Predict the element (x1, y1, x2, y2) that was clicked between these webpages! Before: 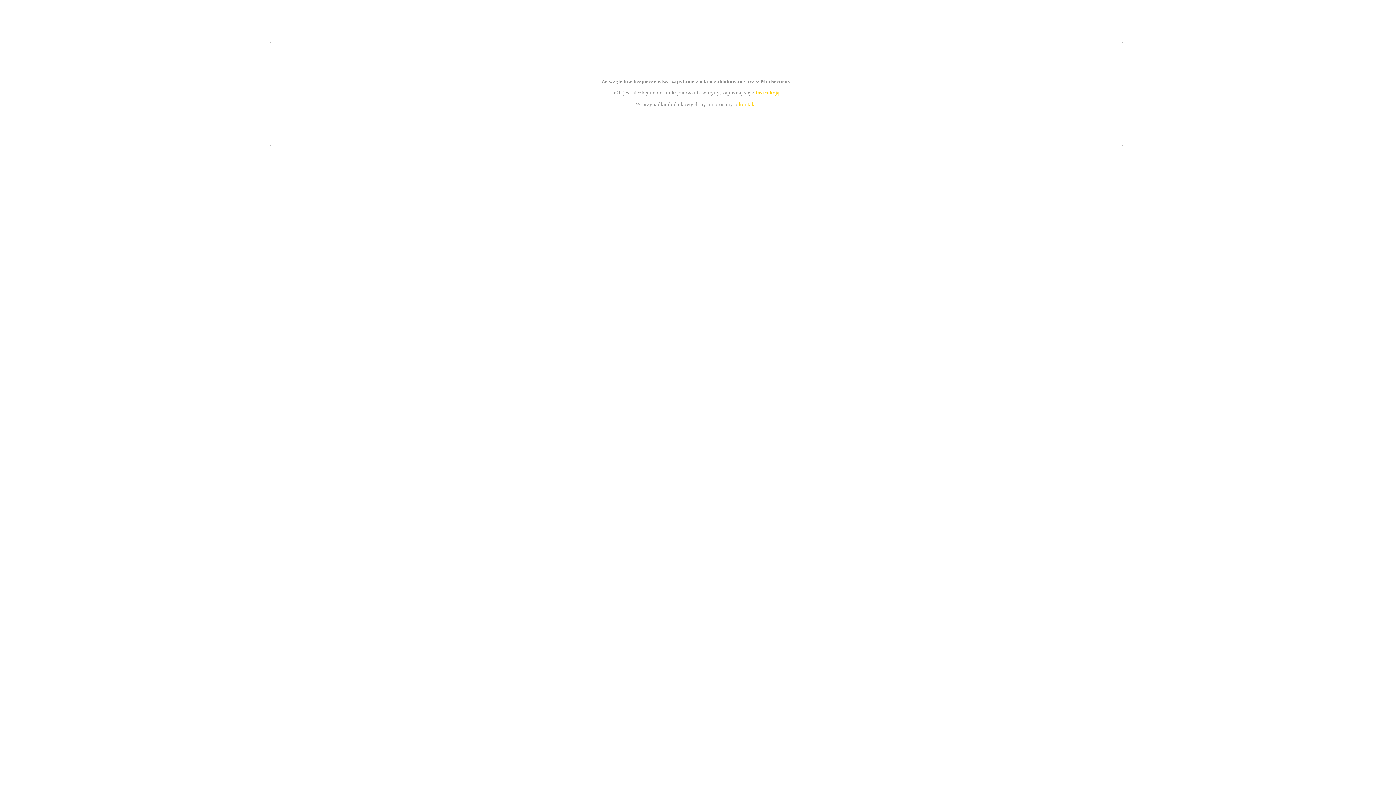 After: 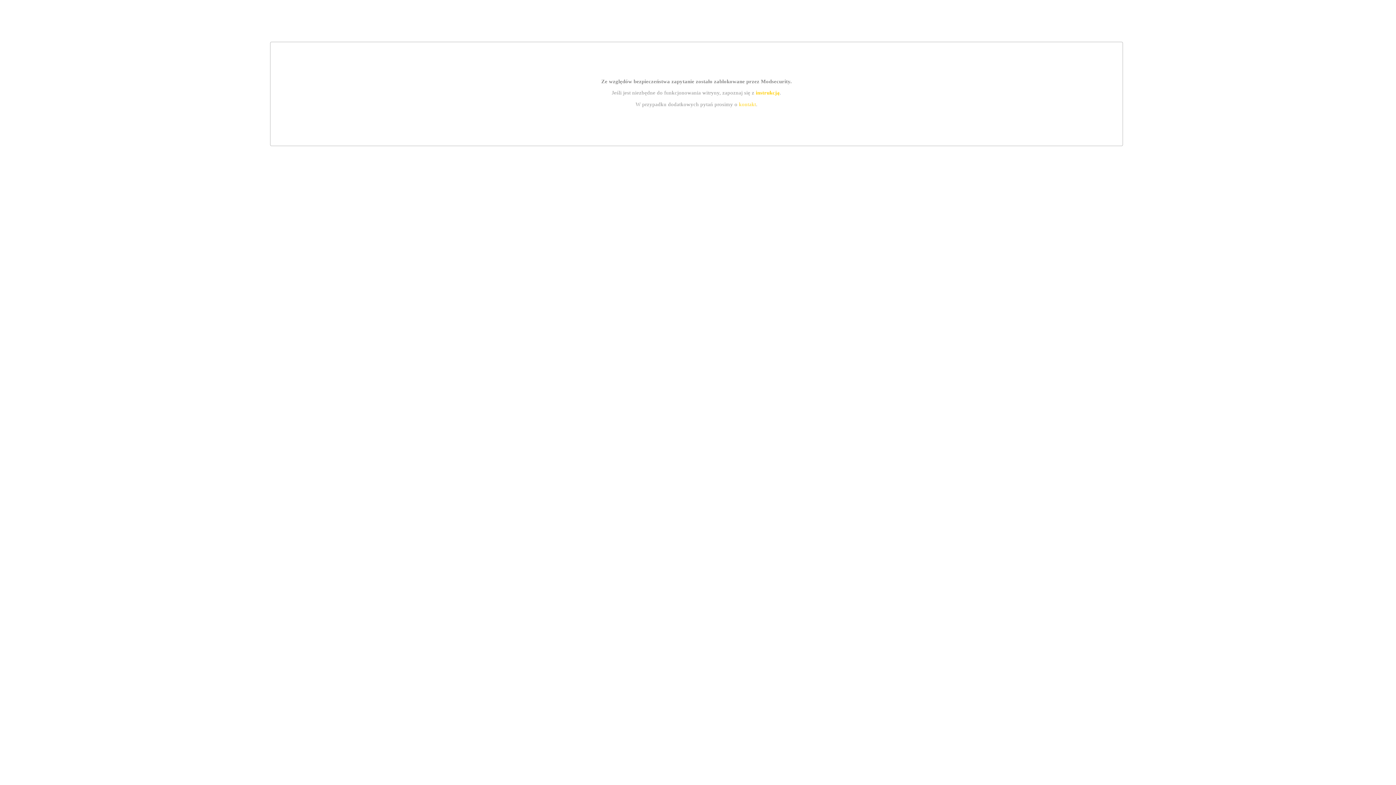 Action: bbox: (755, 89, 779, 95) label: instrukcją